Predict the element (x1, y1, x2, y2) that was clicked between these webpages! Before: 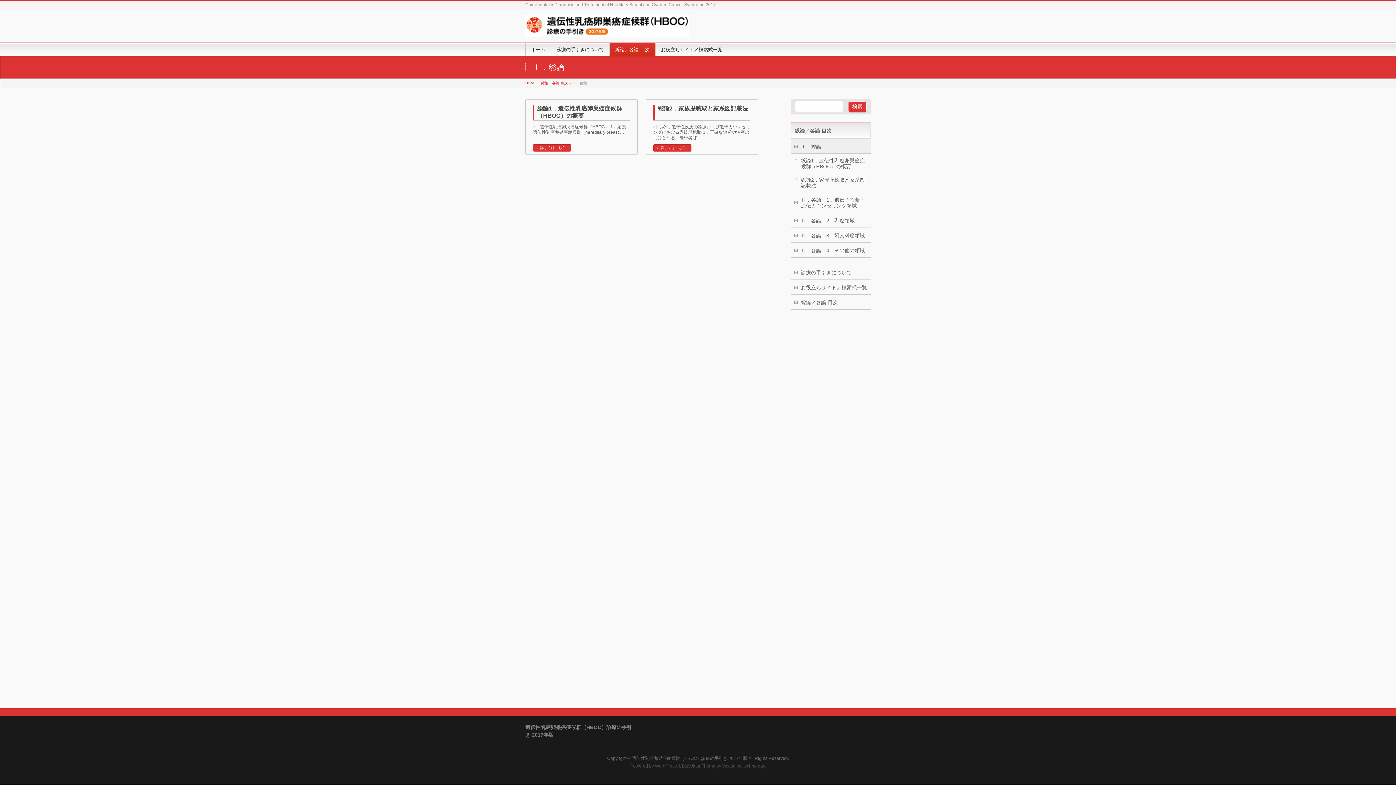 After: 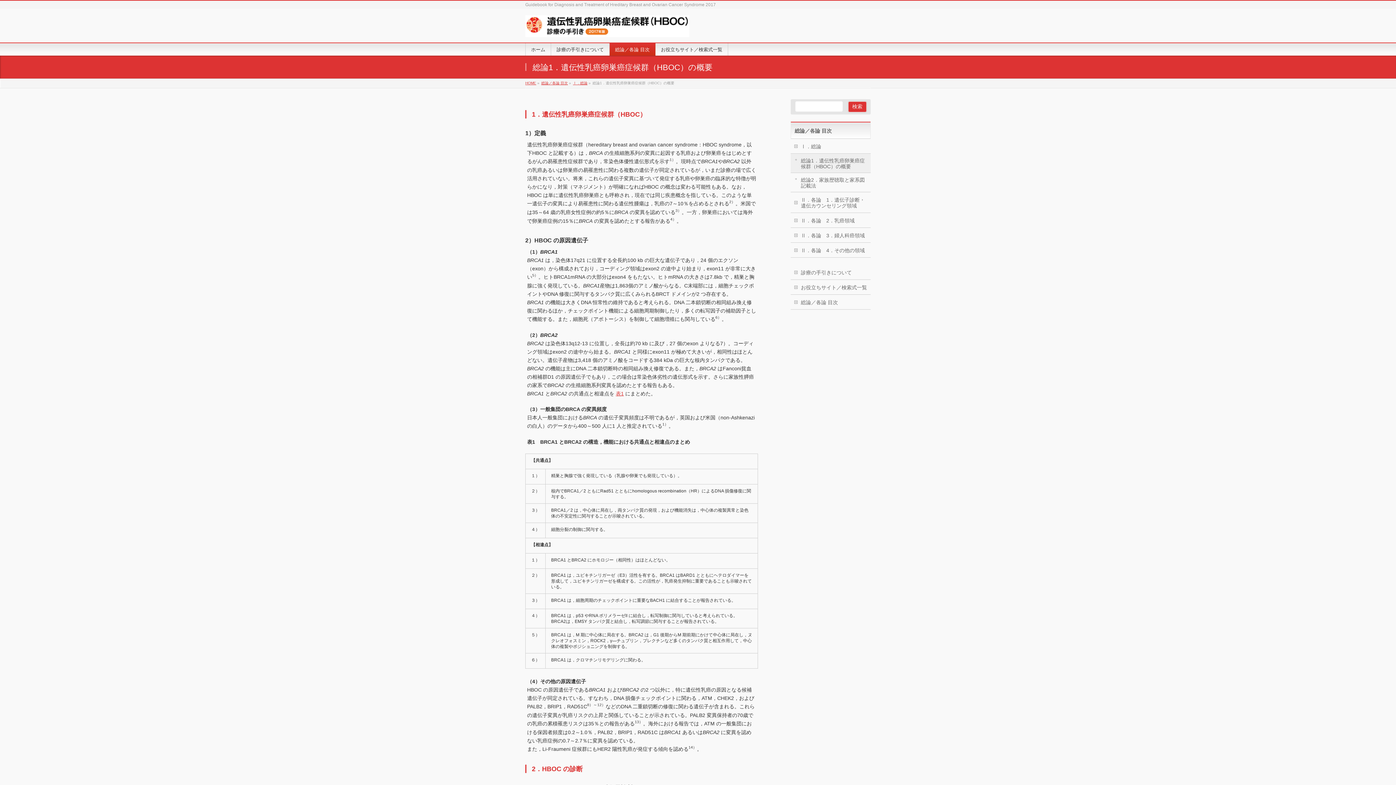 Action: label: 総論1．遺伝性乳癌卵巣癌症候群（HBOC）の概要 bbox: (533, 105, 630, 119)